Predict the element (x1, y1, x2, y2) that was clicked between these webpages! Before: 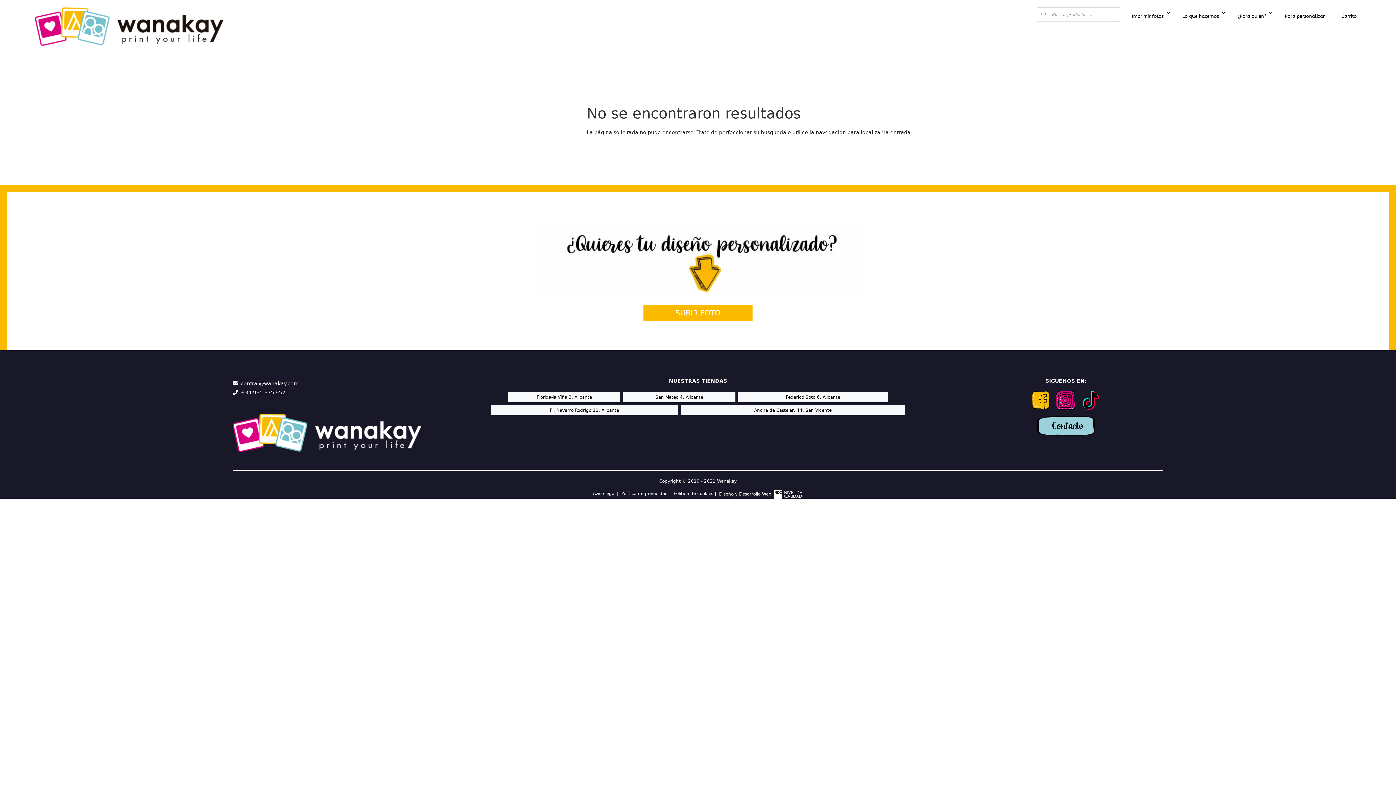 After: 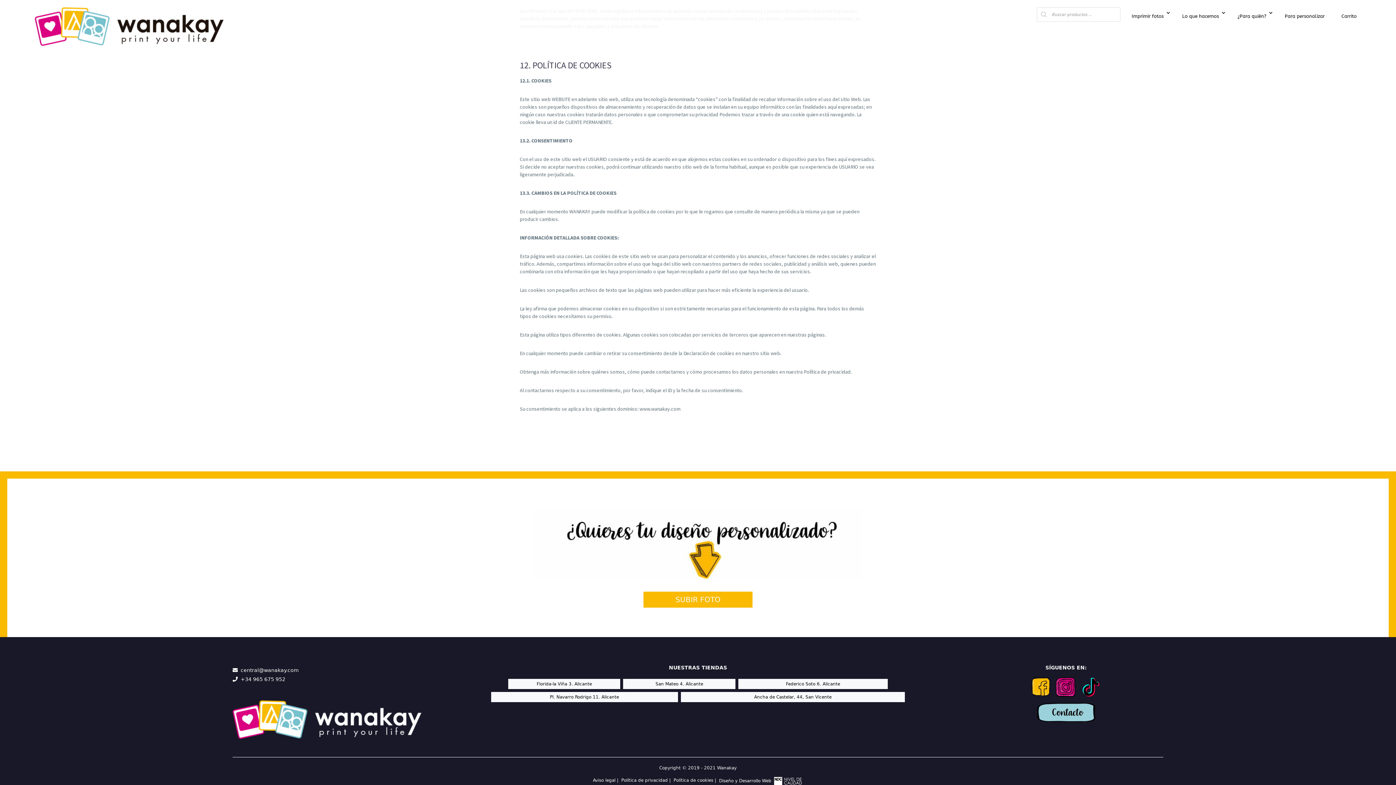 Action: label: Política de cookies |   bbox: (673, 490, 719, 498)